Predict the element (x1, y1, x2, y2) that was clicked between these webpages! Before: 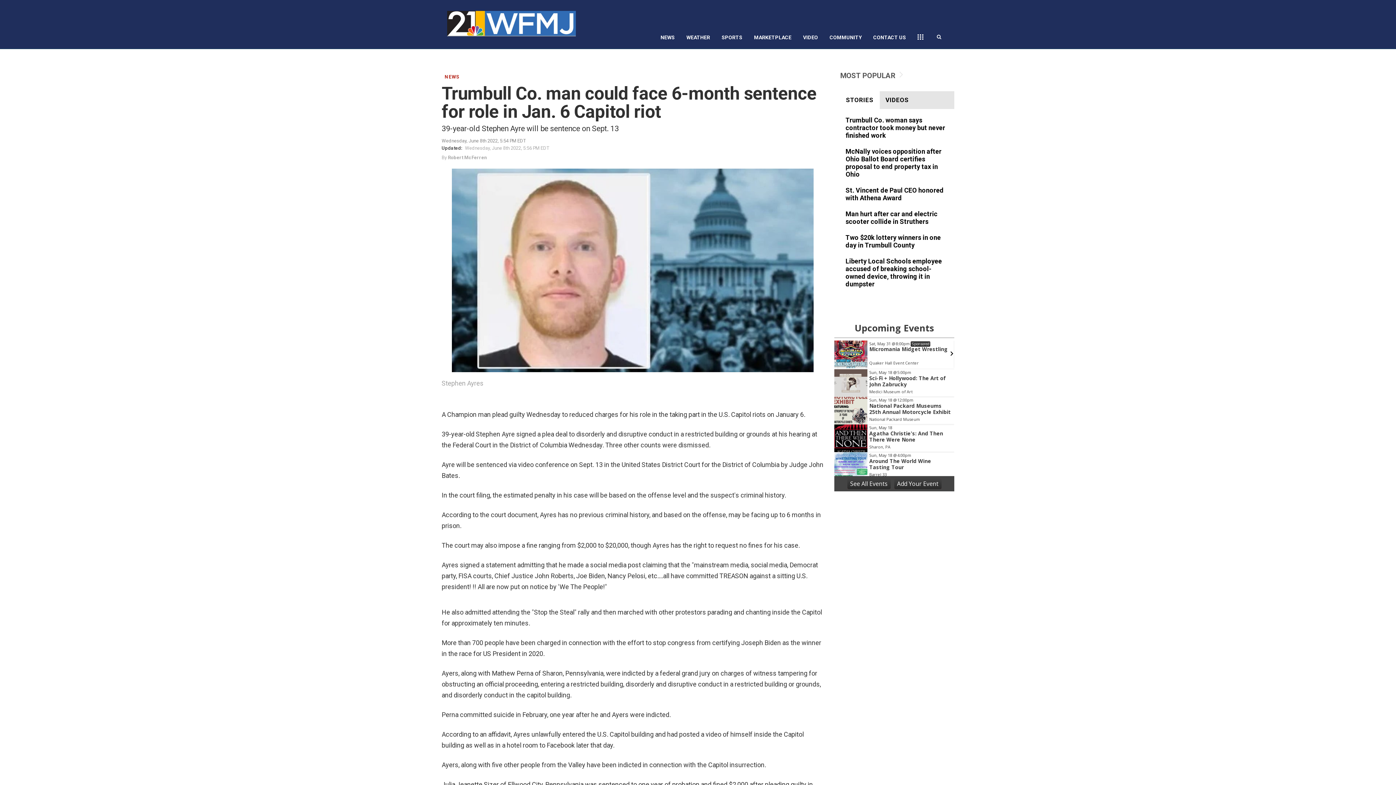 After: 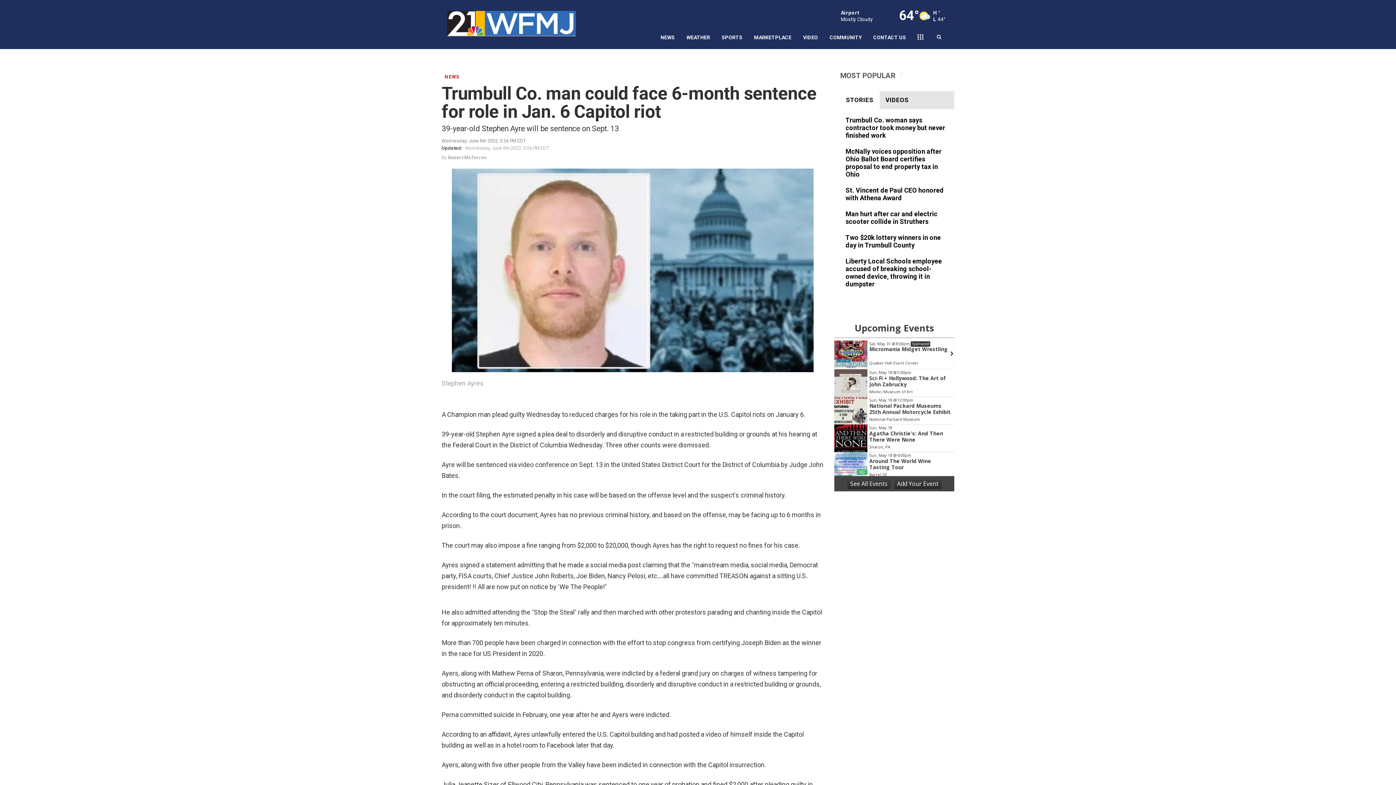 Action: bbox: (840, 73, 905, 79) label: MOST POPULAR